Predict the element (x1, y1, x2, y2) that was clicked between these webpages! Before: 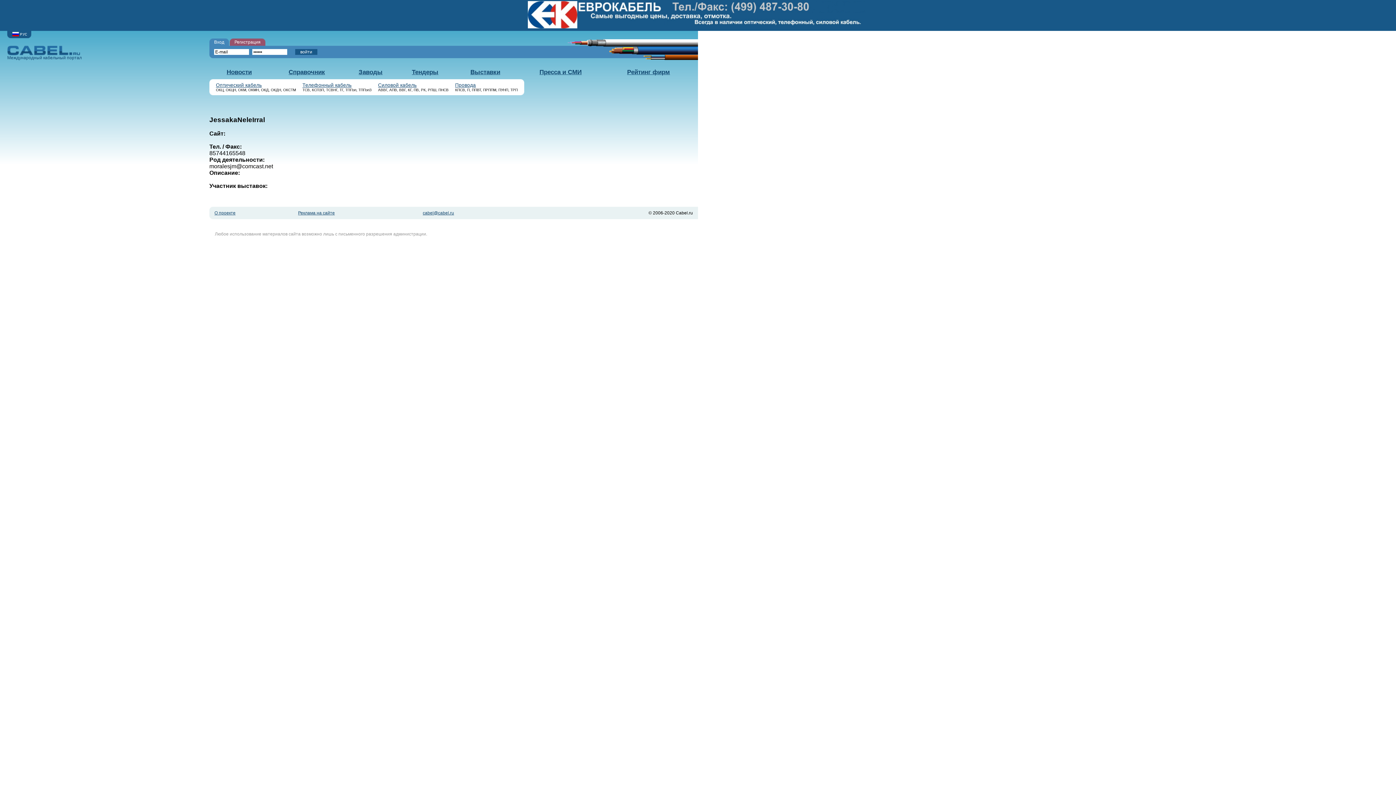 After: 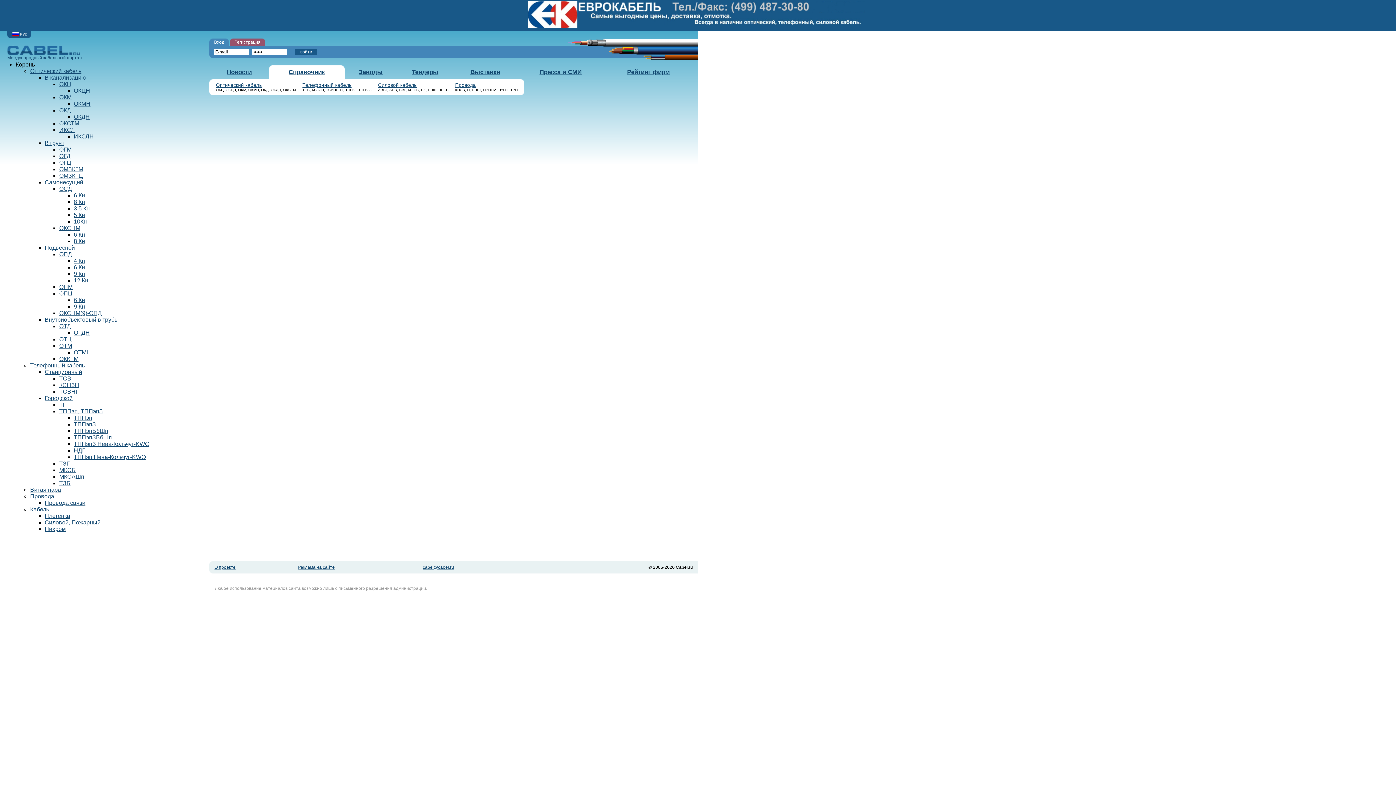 Action: label: Справочник bbox: (288, 68, 325, 75)